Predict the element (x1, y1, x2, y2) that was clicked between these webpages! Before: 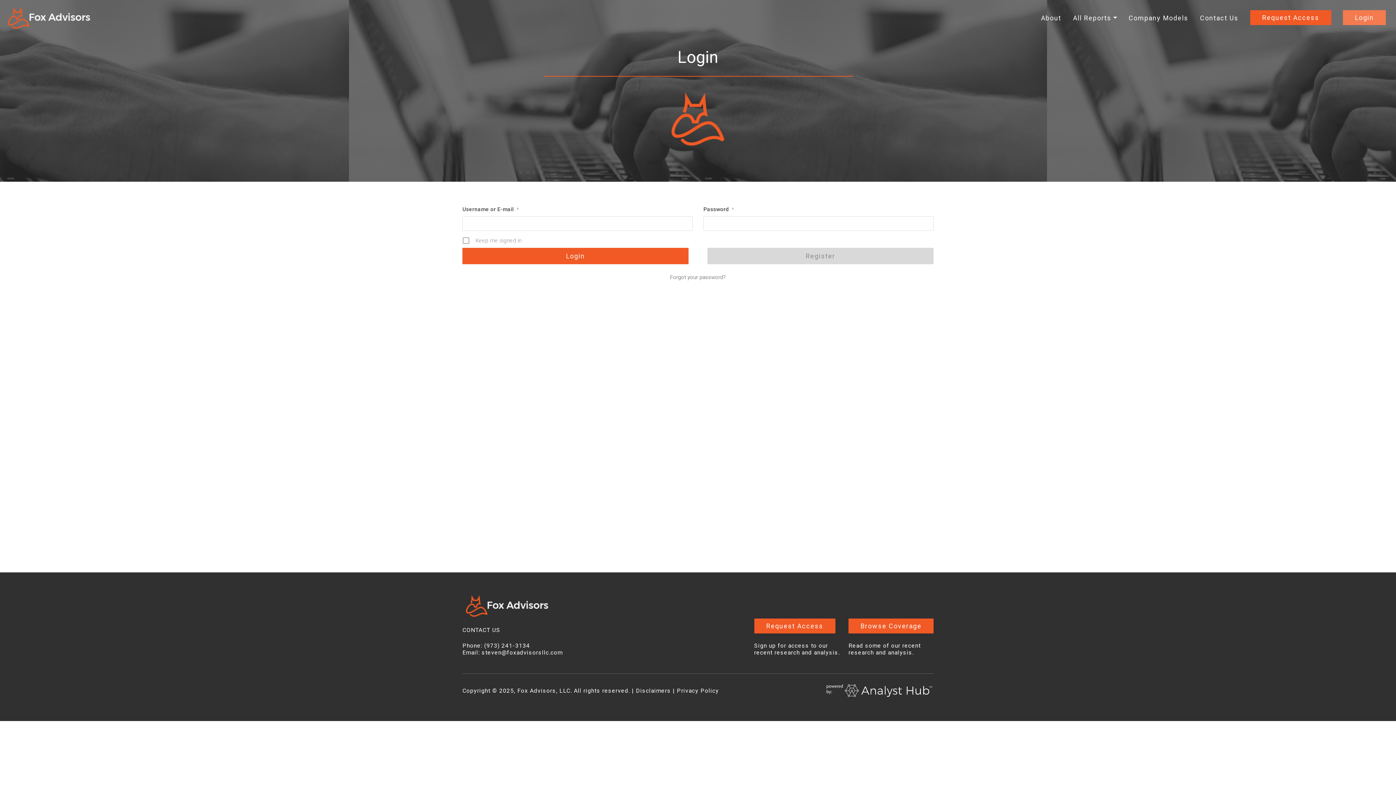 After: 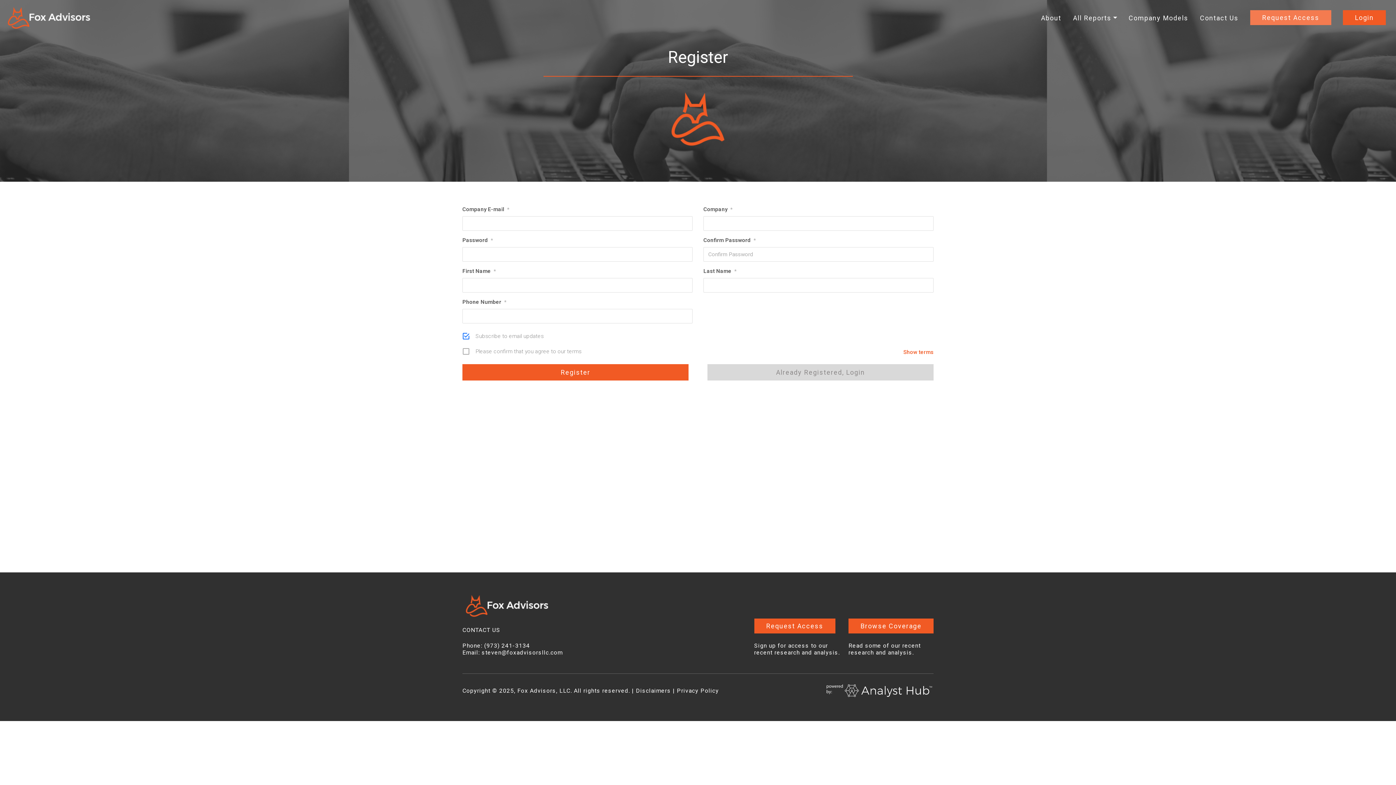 Action: label: Register bbox: (707, 248, 933, 264)